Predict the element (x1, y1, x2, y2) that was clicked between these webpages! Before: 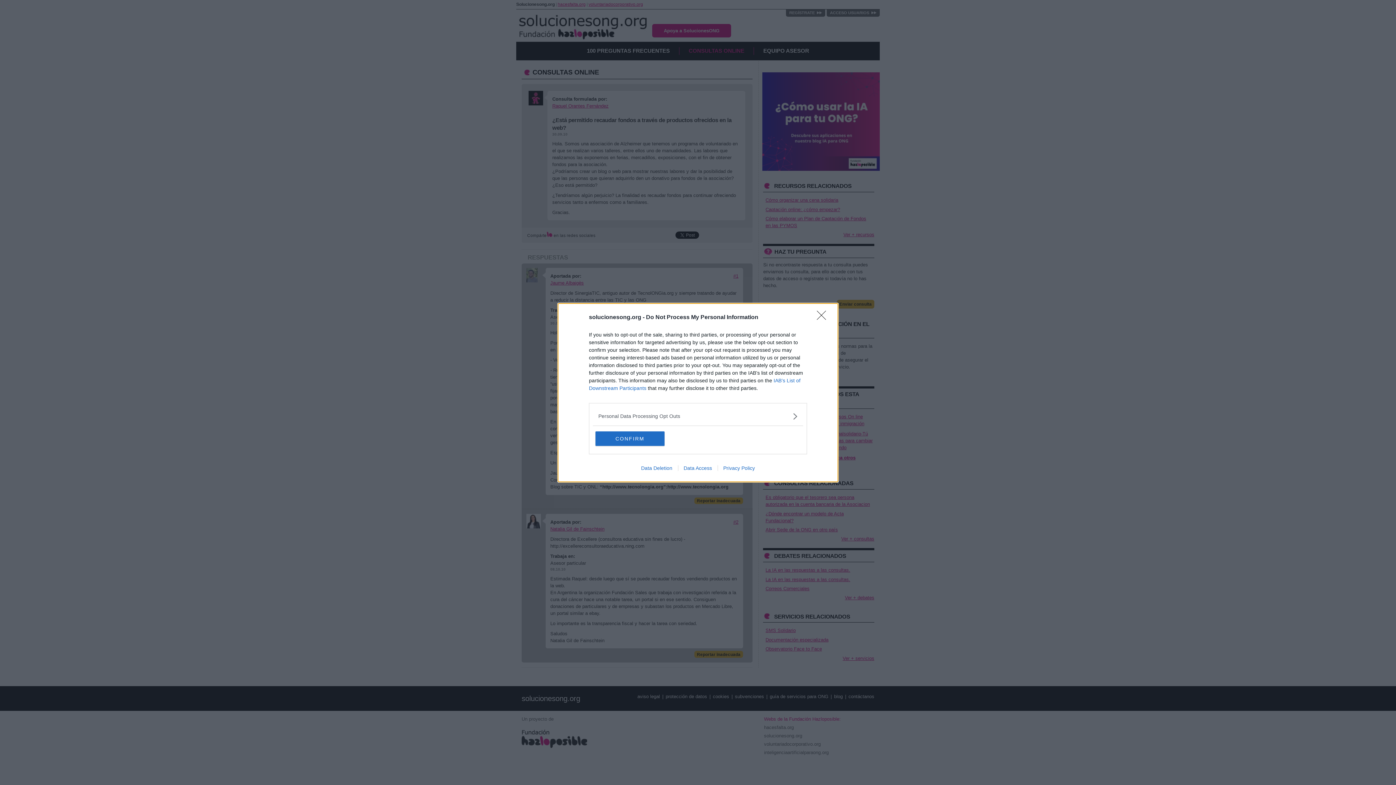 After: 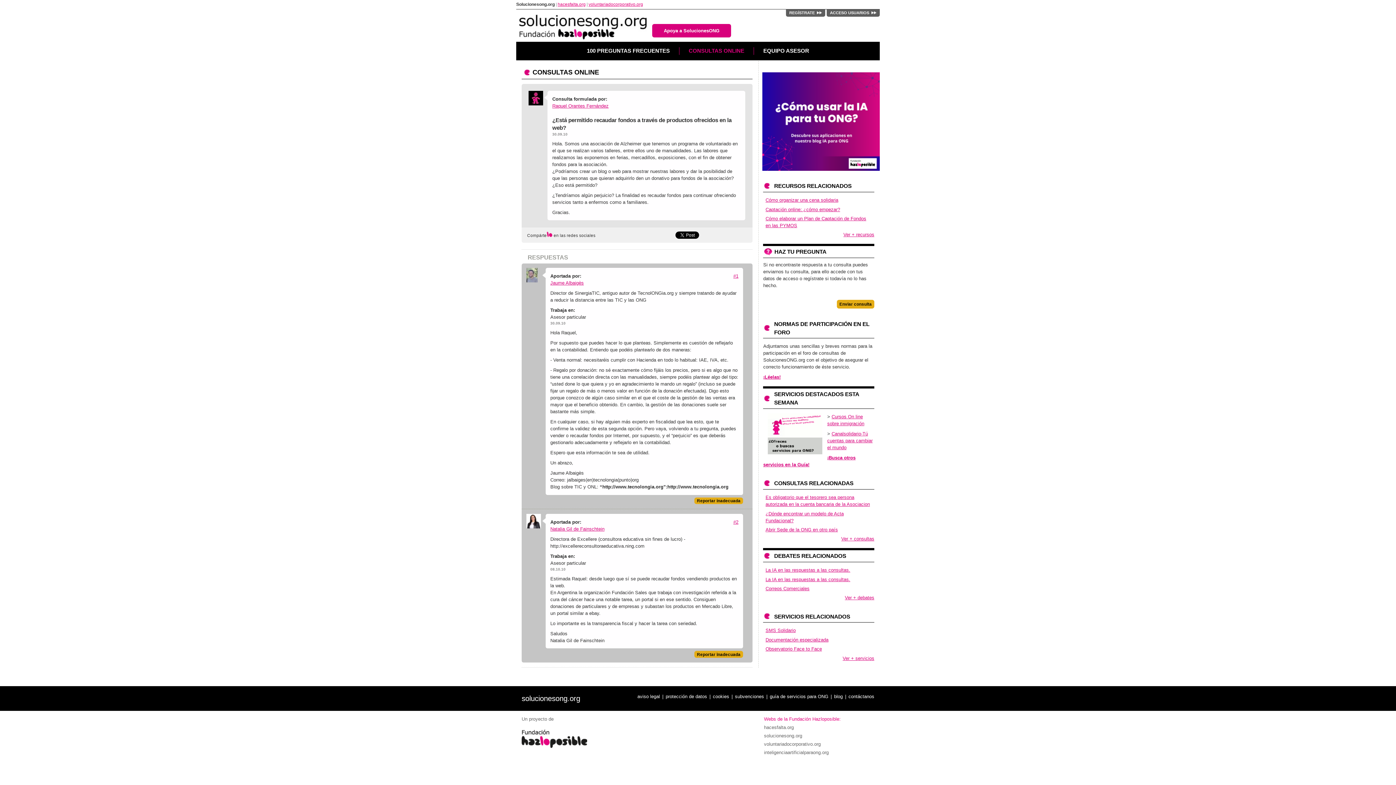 Action: bbox: (595, 431, 664, 446) label: CONFIRM